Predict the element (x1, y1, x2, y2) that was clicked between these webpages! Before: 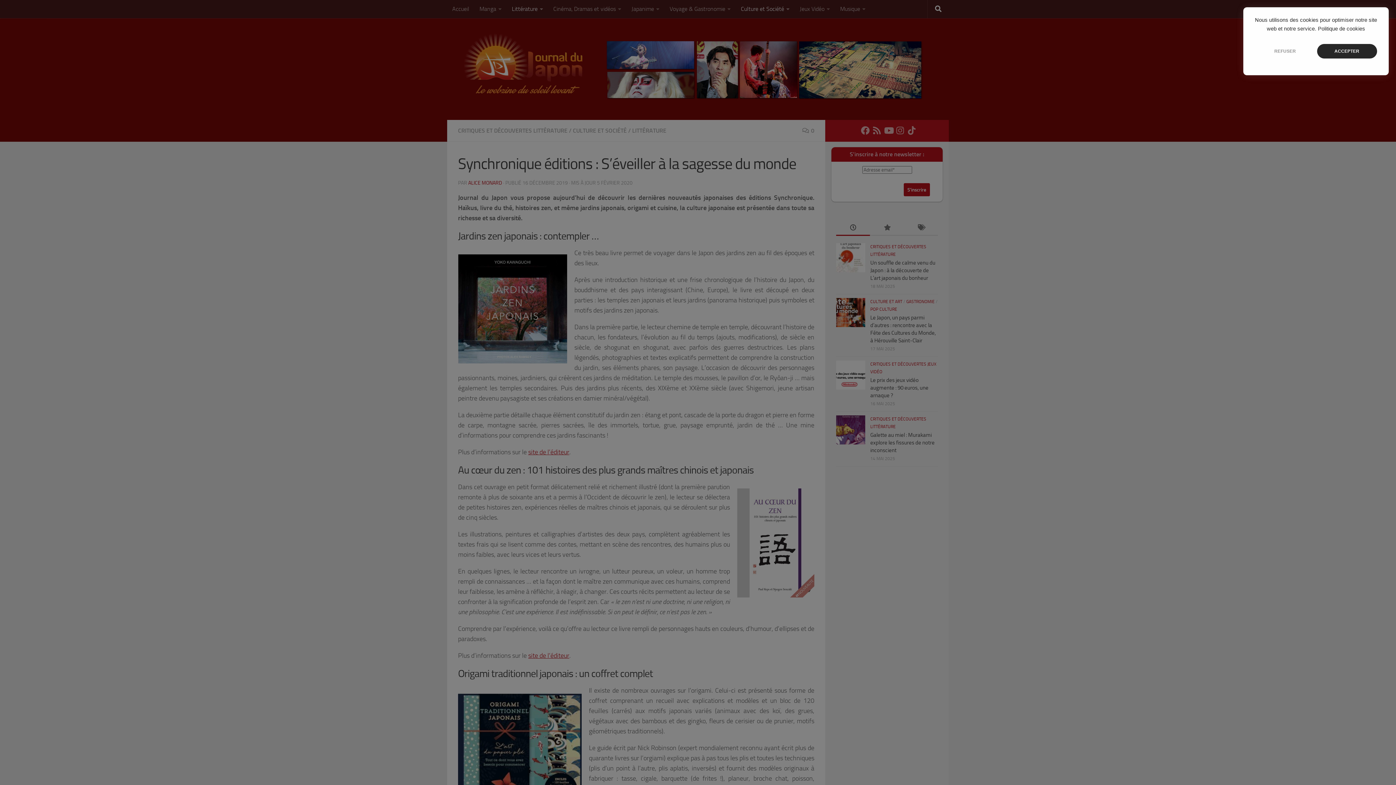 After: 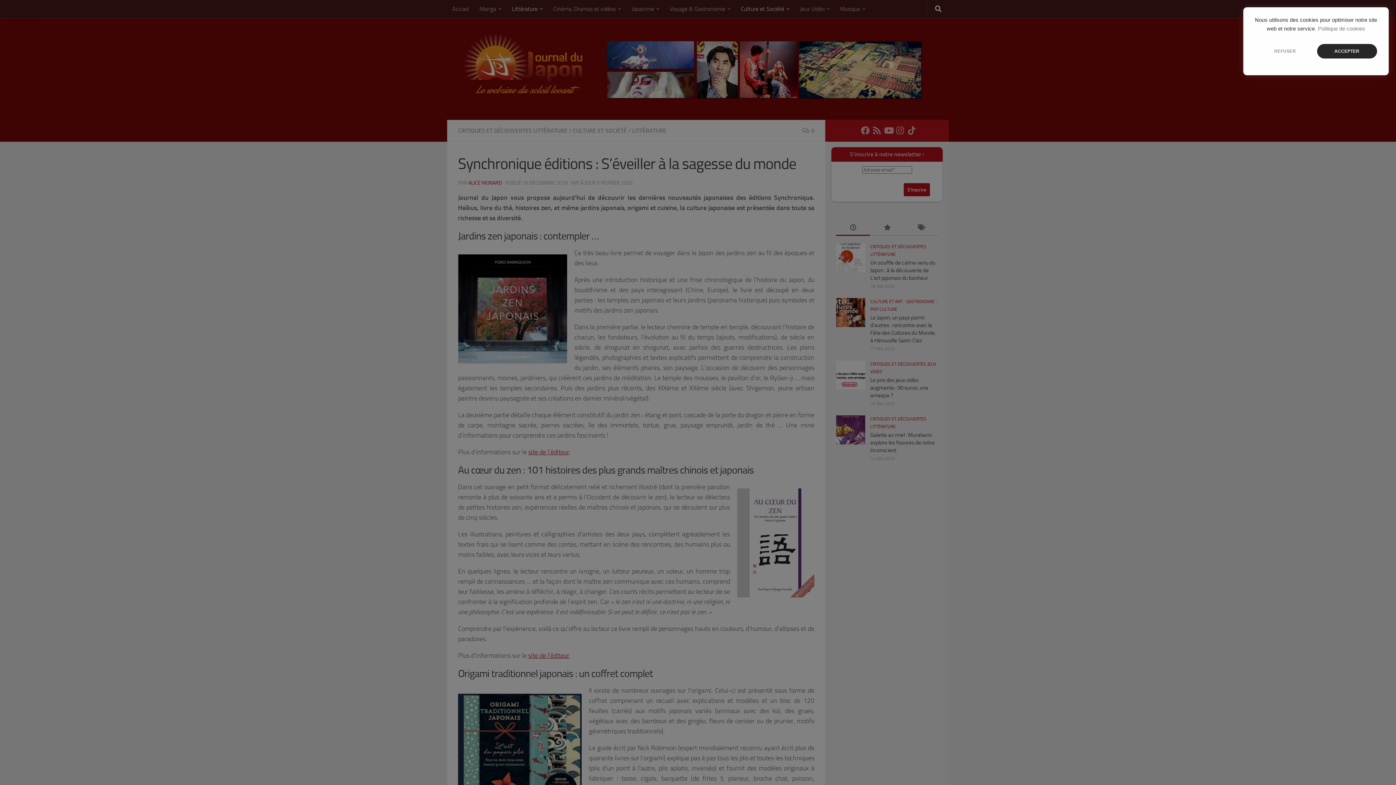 Action: label: Politique de cookies bbox: (1318, 25, 1365, 31)